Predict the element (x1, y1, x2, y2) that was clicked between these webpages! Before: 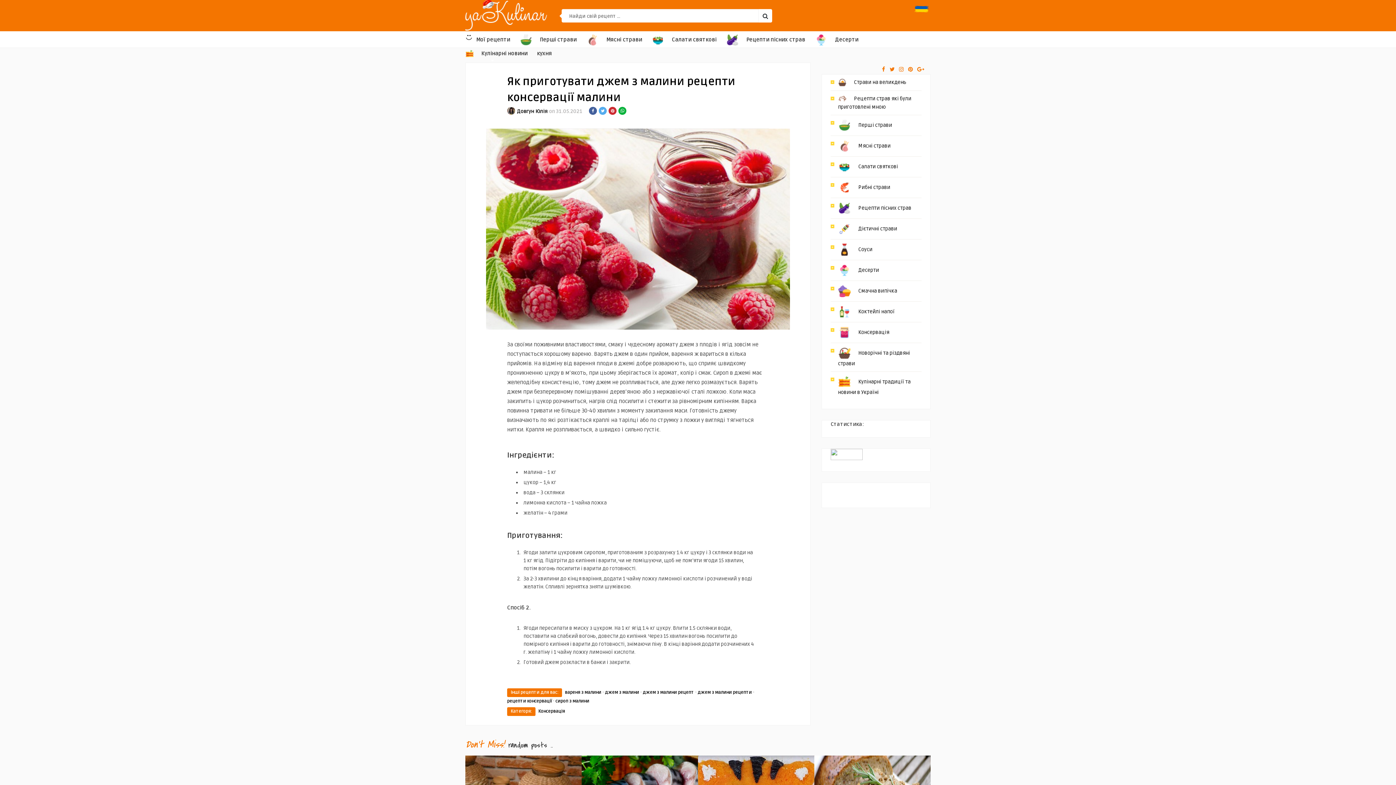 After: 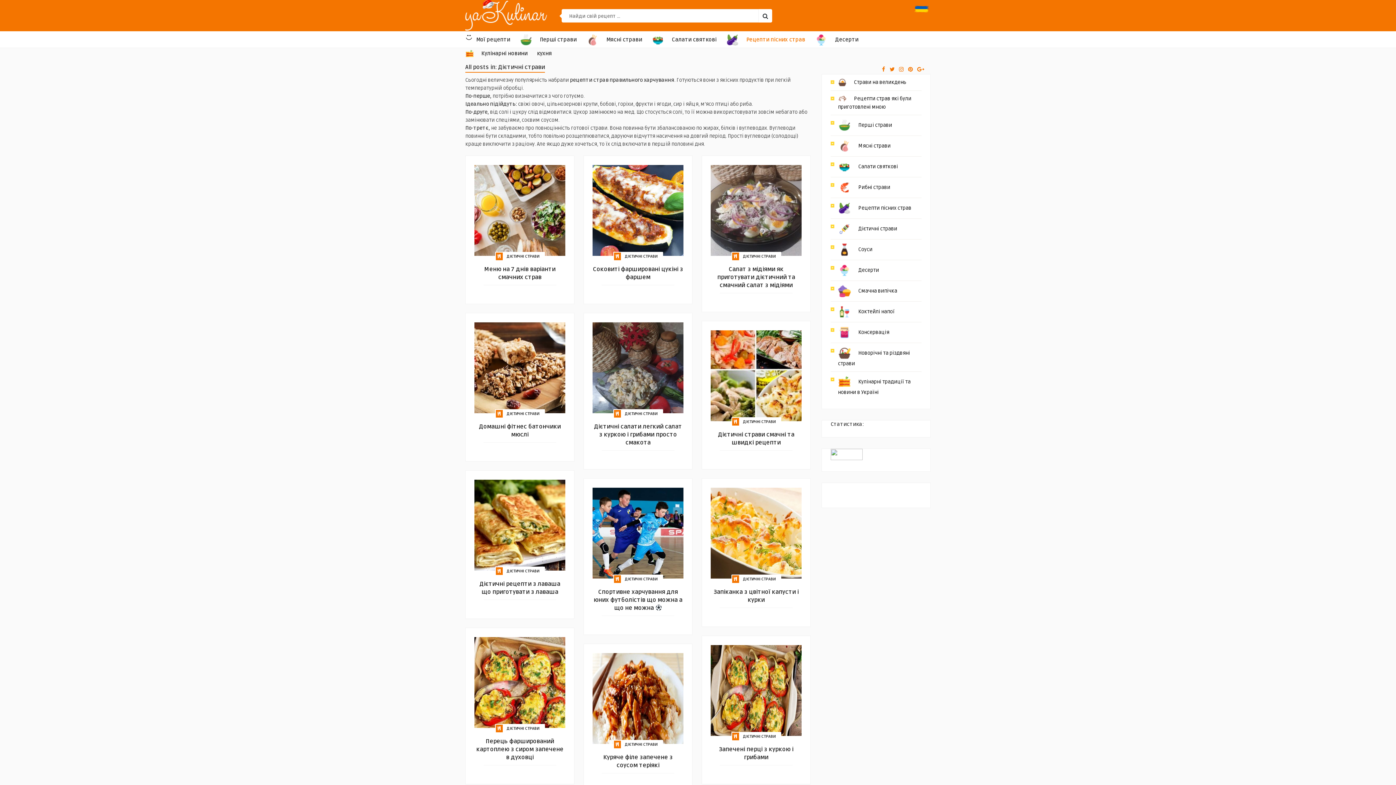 Action: label: Дієтичні страви bbox: (838, 225, 897, 232)